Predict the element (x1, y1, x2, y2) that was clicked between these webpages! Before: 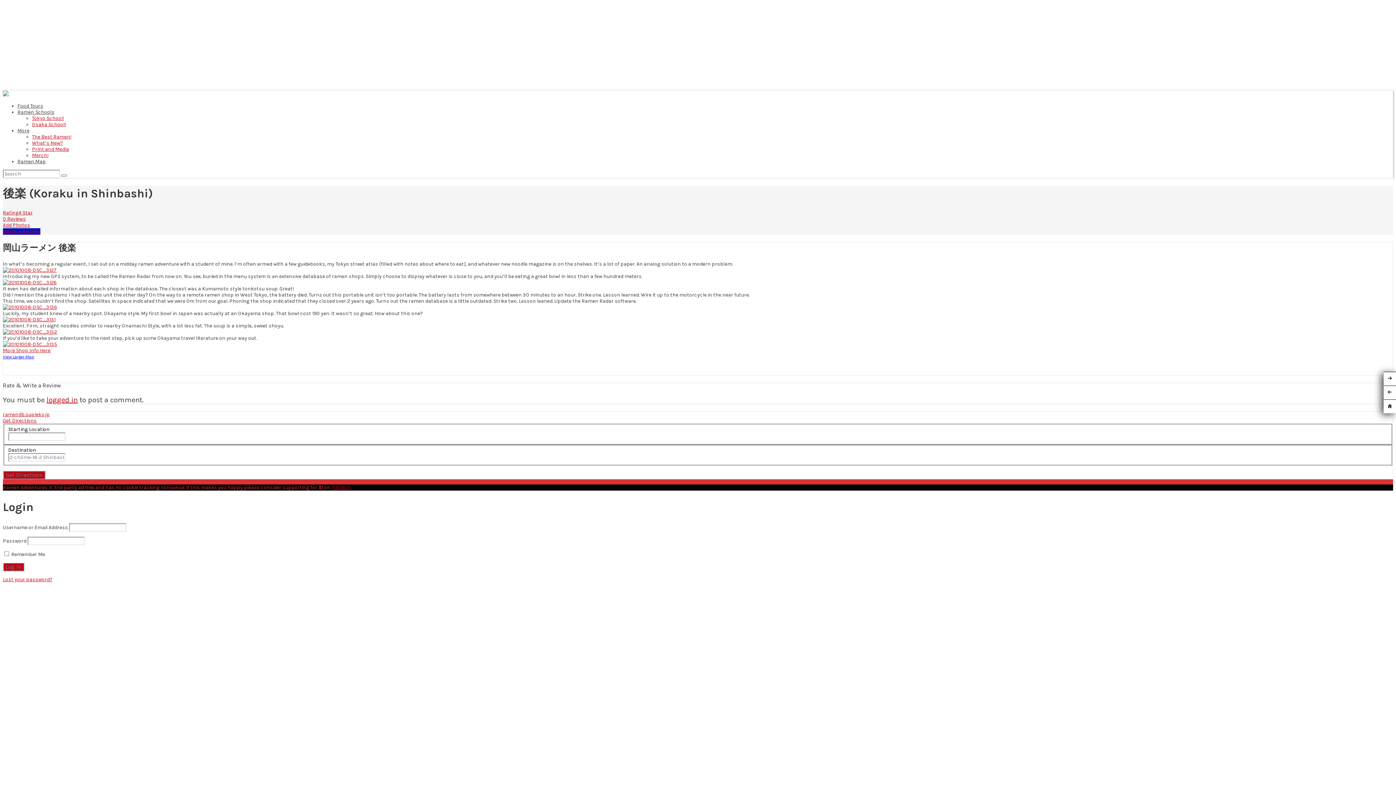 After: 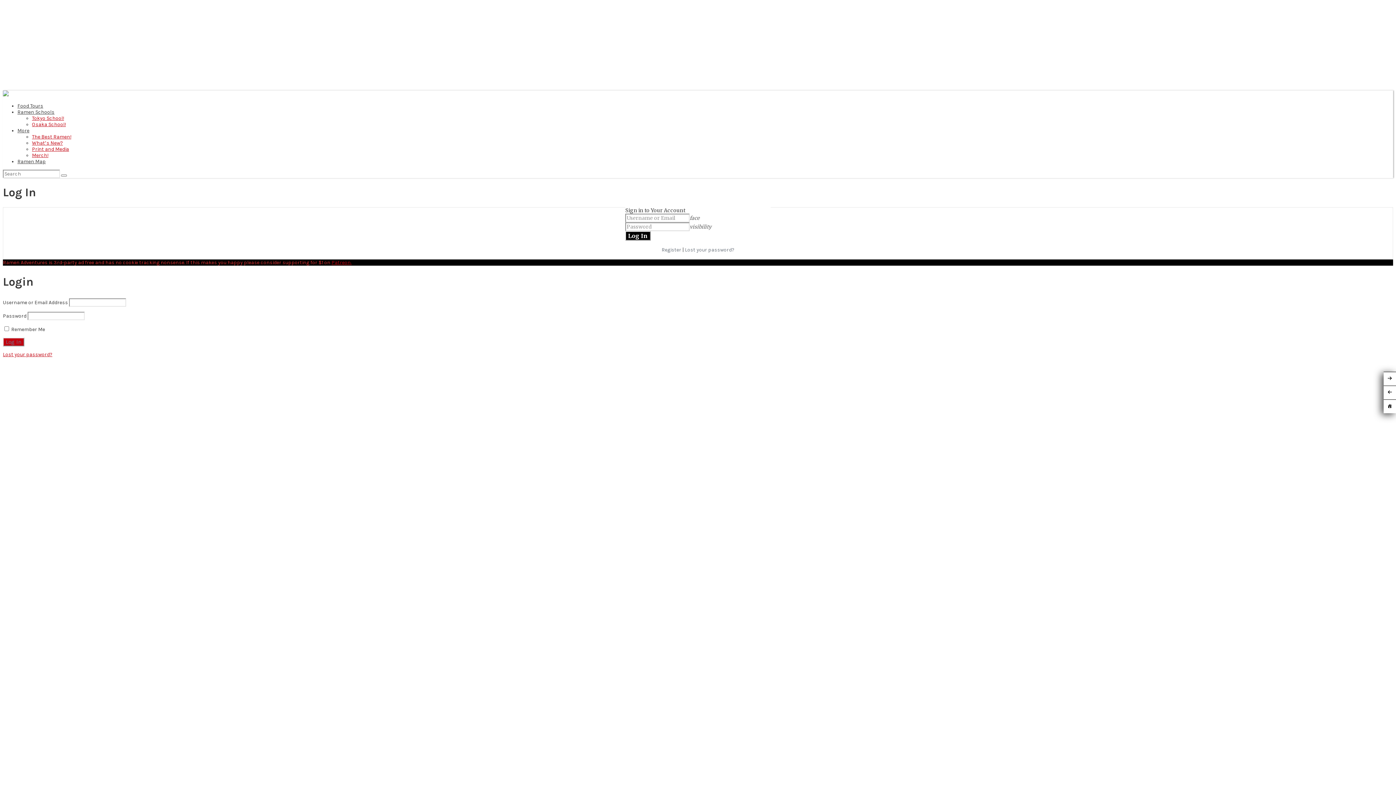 Action: bbox: (2, 215, 25, 222) label: 0 Reviews